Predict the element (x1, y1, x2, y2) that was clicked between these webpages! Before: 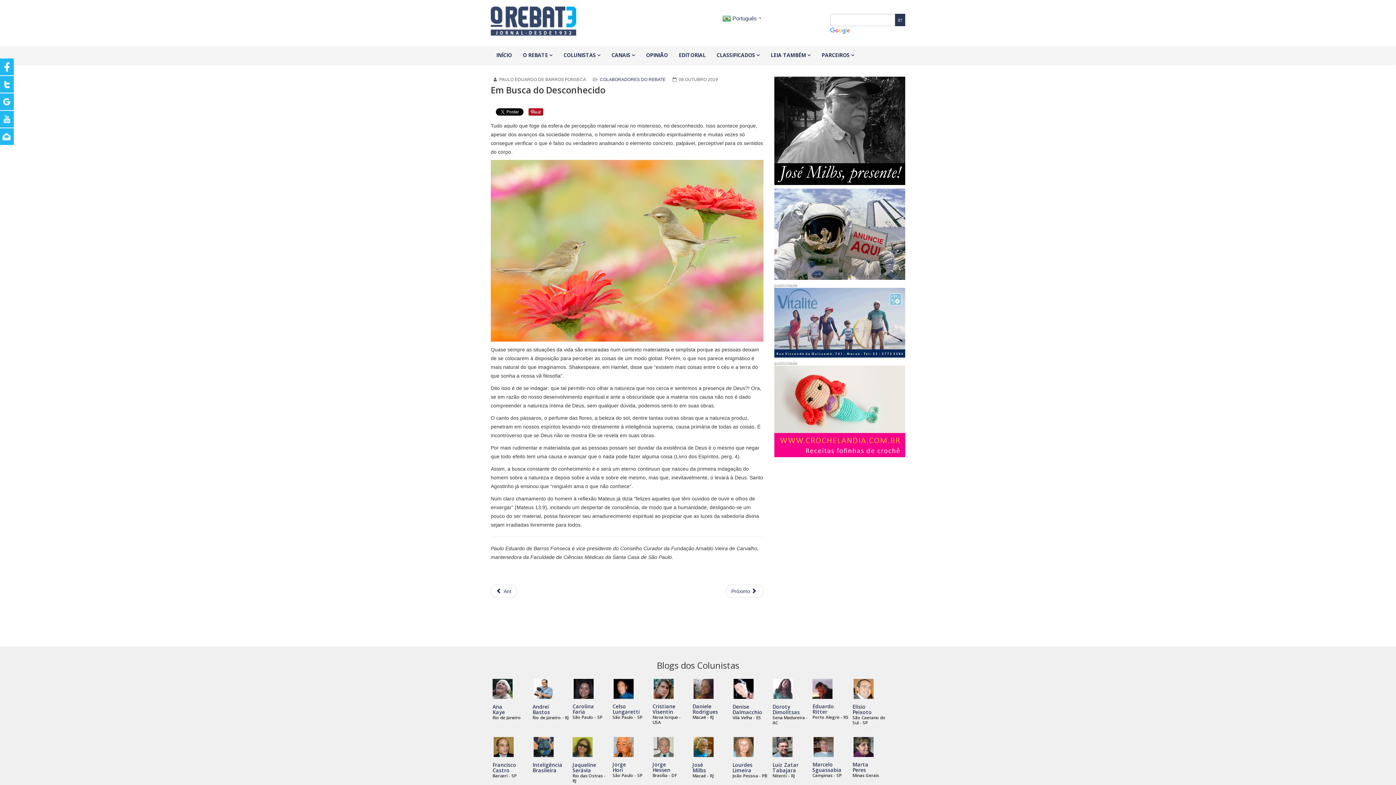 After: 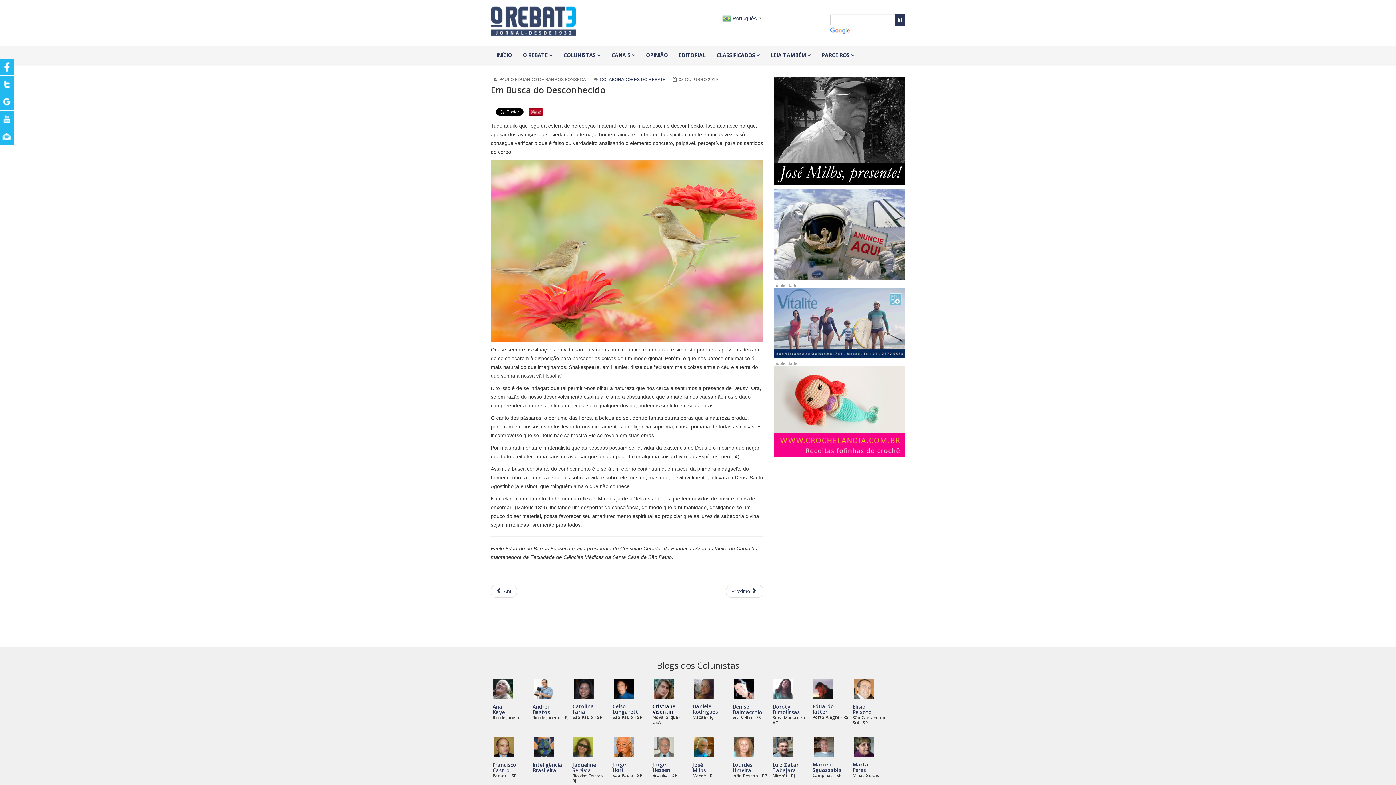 Action: bbox: (652, 703, 675, 715) label: Cristiane
Visentin